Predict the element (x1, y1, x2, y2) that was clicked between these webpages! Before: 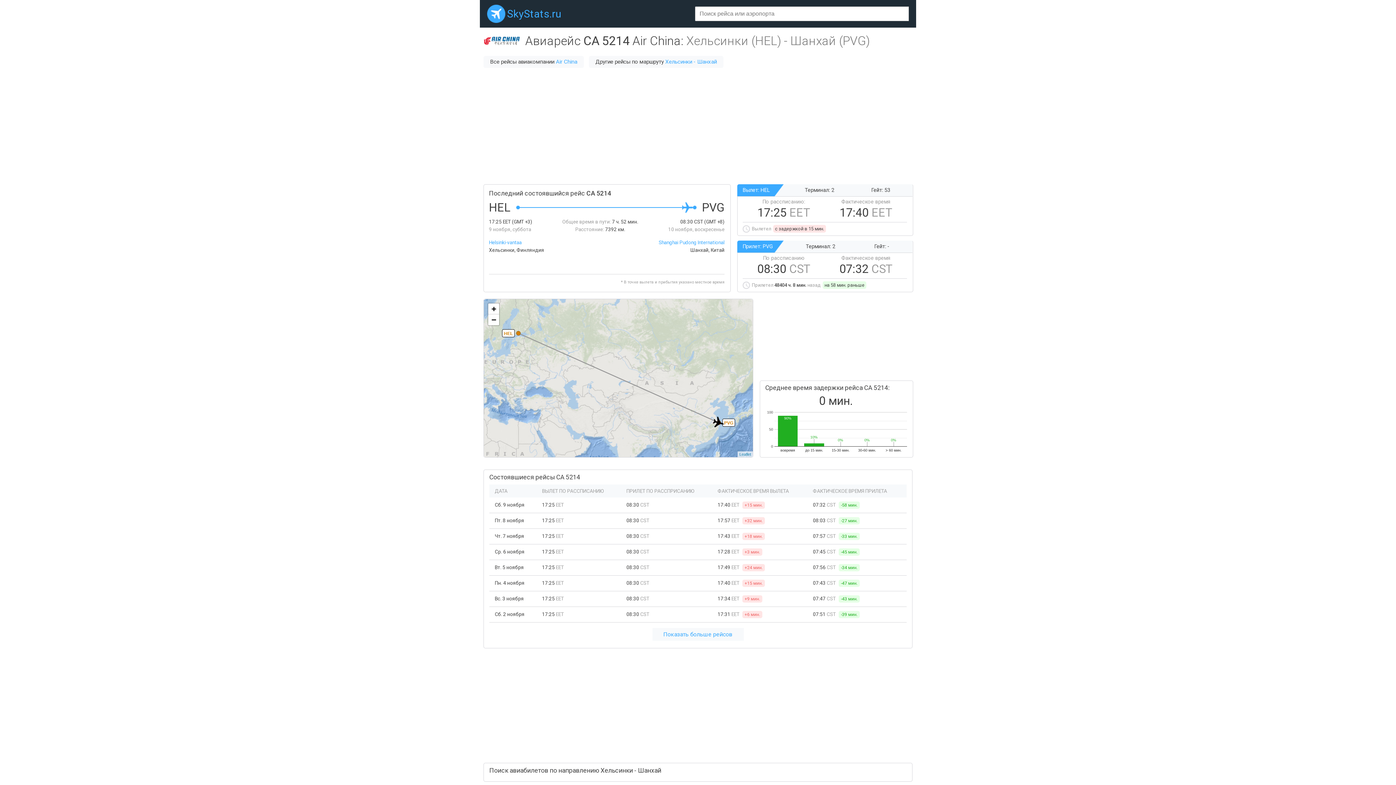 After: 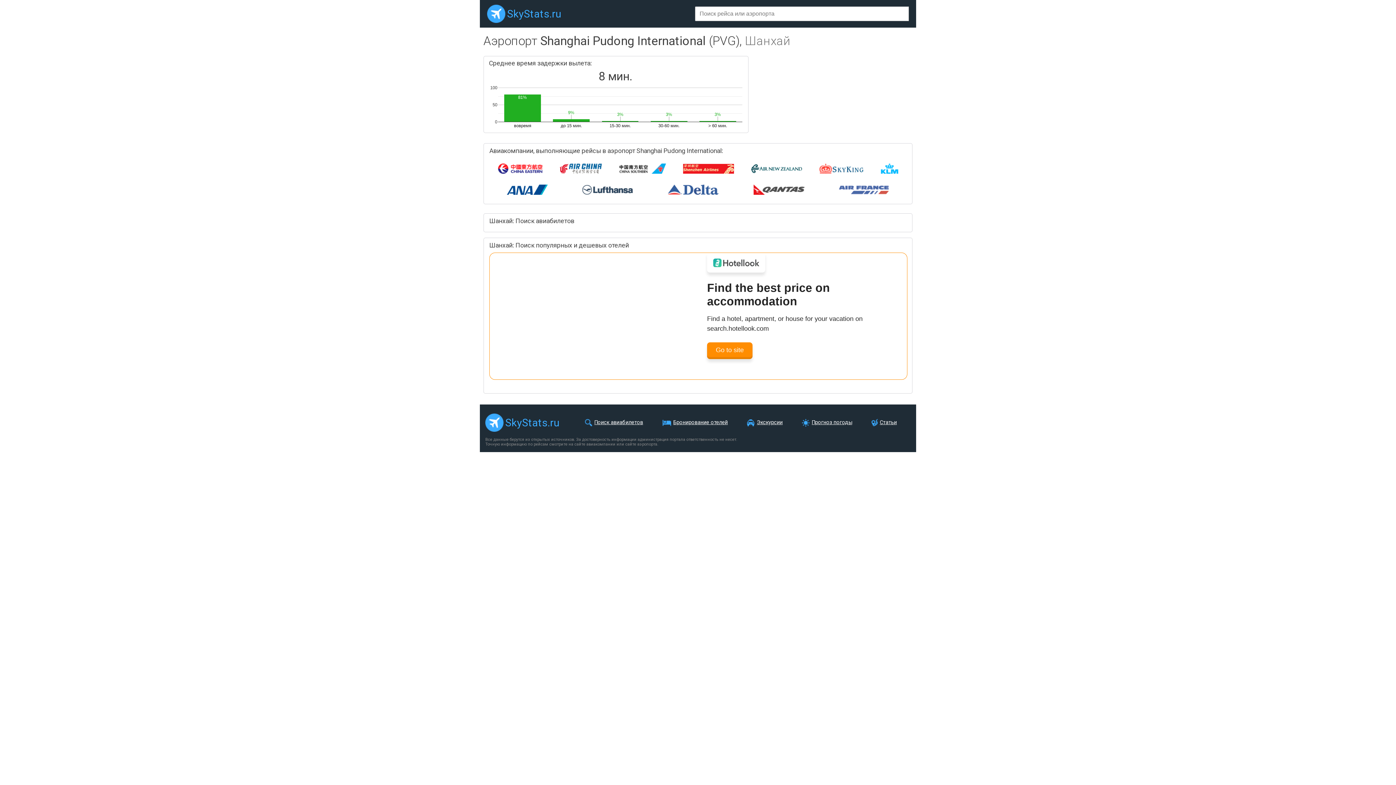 Action: bbox: (658, 239, 724, 245) label: Shanghai Pudong International